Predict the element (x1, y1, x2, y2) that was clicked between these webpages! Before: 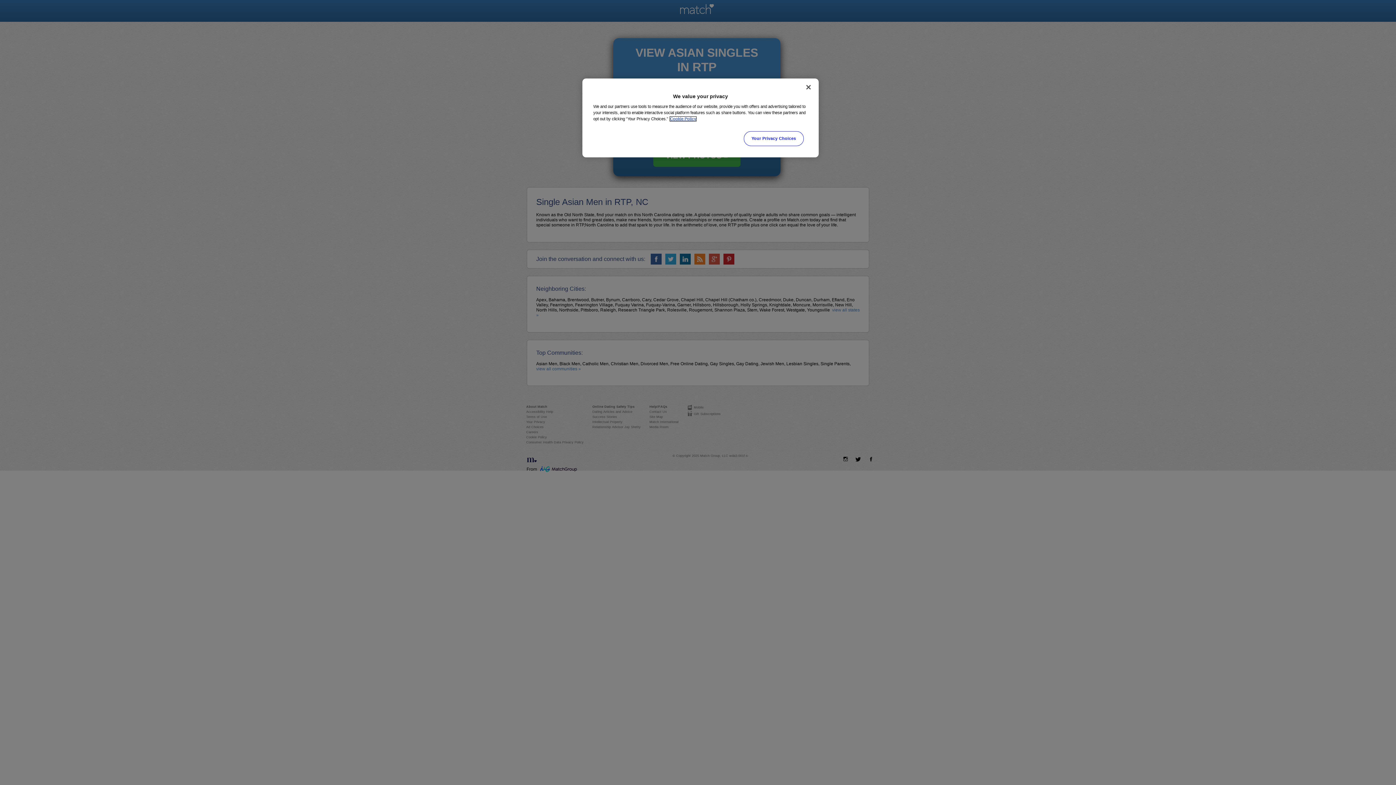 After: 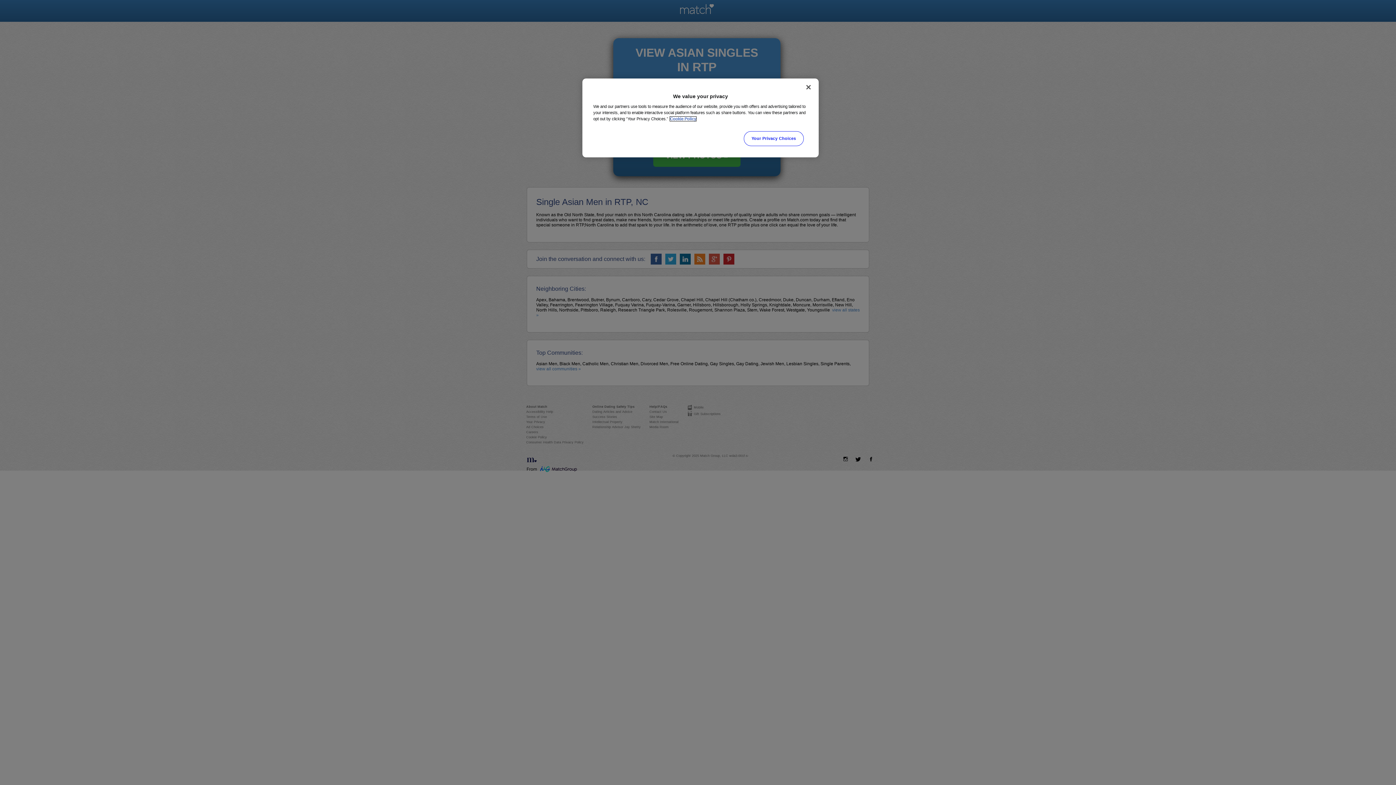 Action: label: More information about your privacy, opens in a new tab bbox: (670, 116, 696, 121)